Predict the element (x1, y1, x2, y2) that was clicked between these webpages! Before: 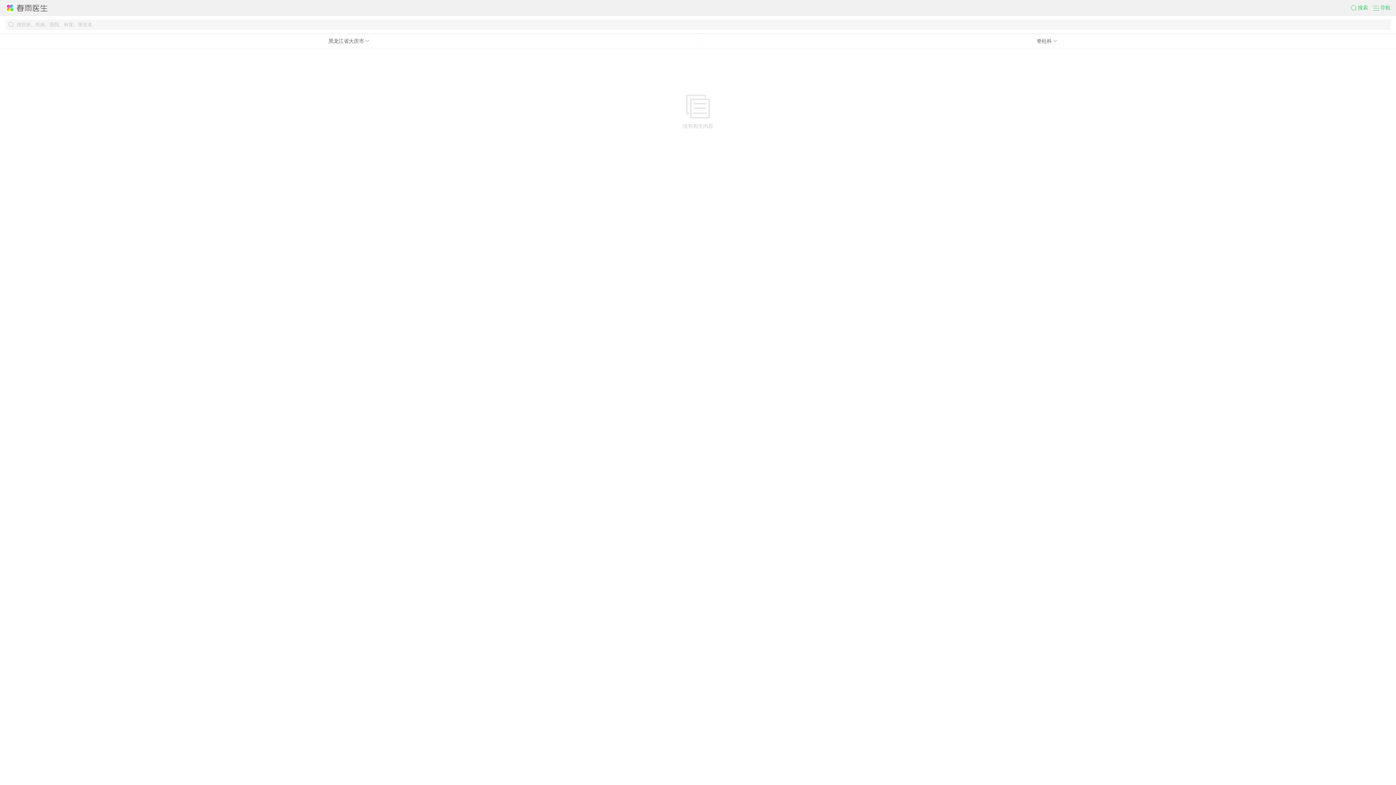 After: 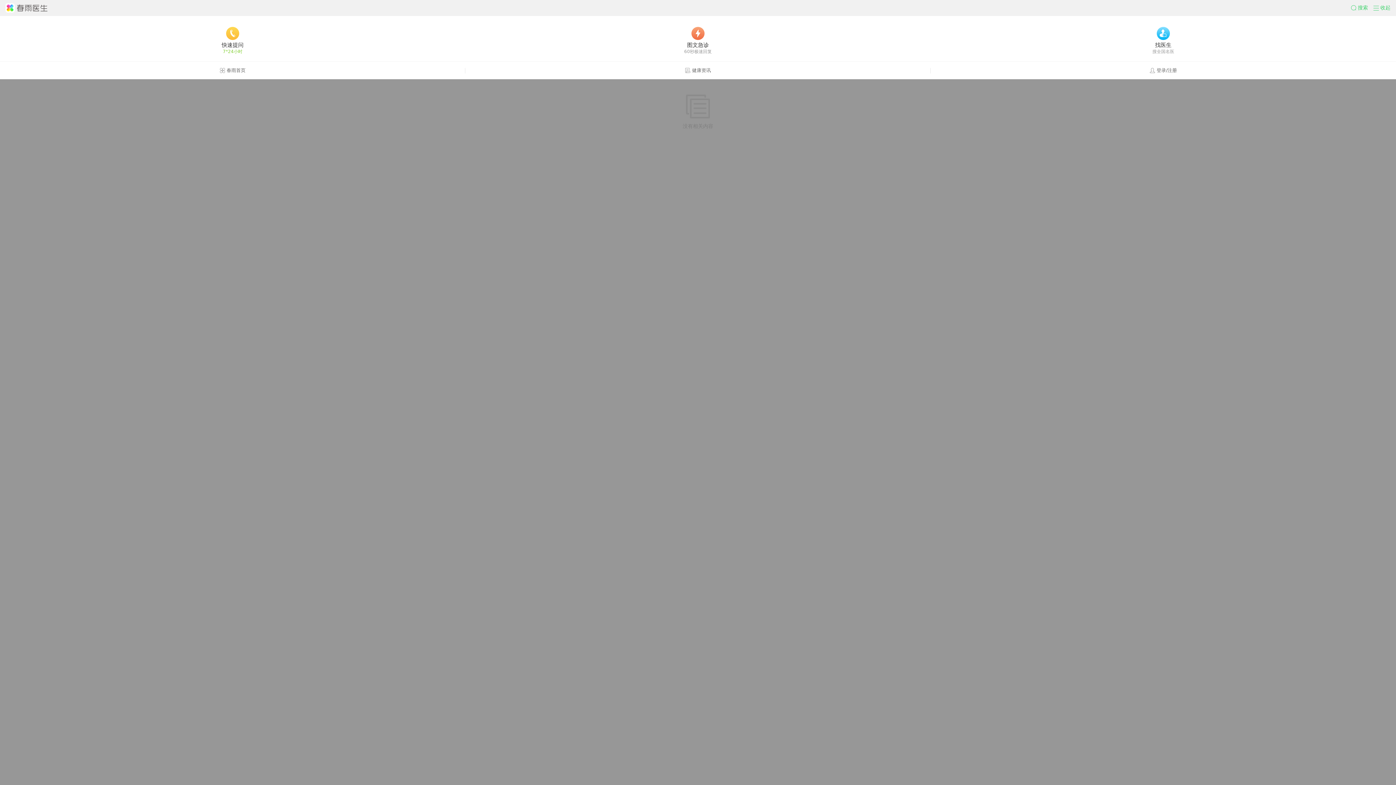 Action: label: 导航 bbox: (1373, 4, 1390, 11)